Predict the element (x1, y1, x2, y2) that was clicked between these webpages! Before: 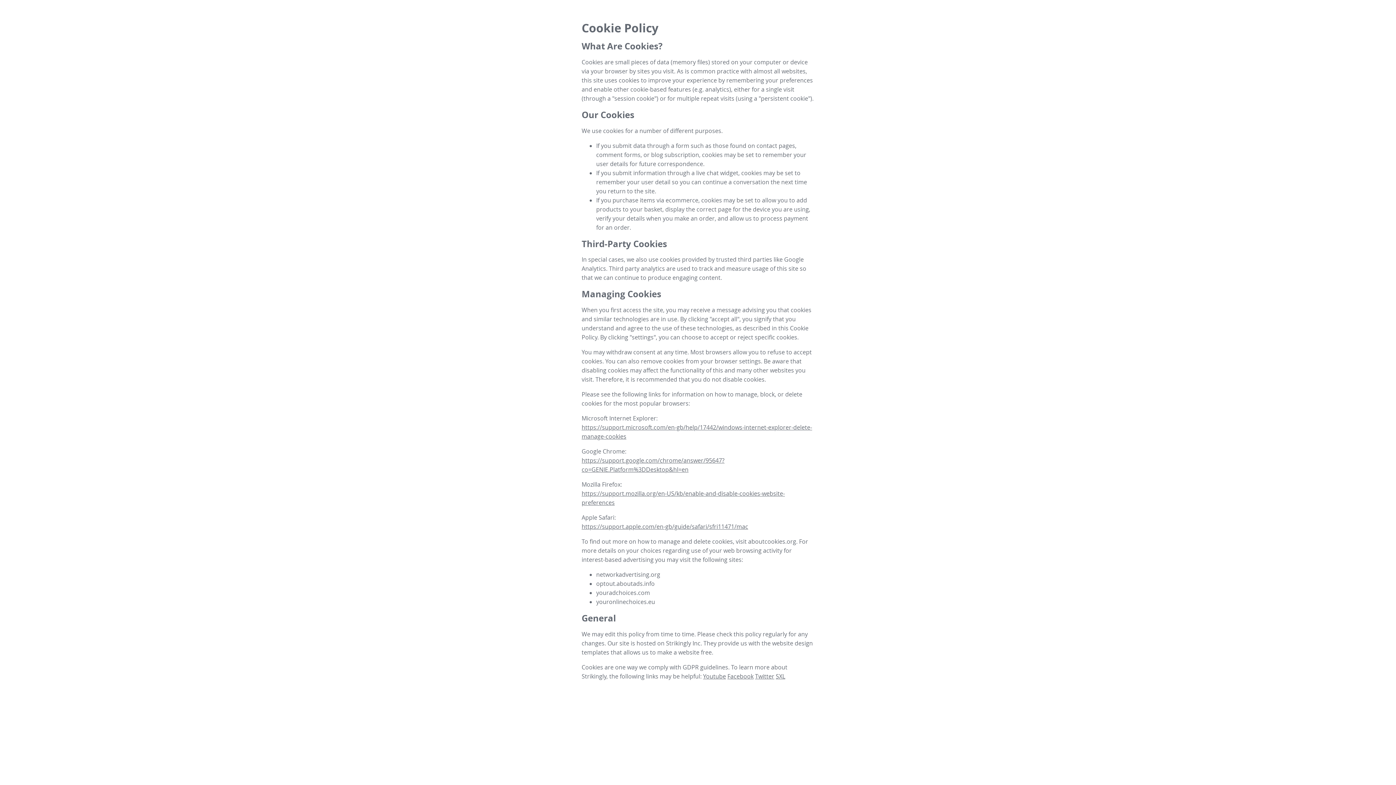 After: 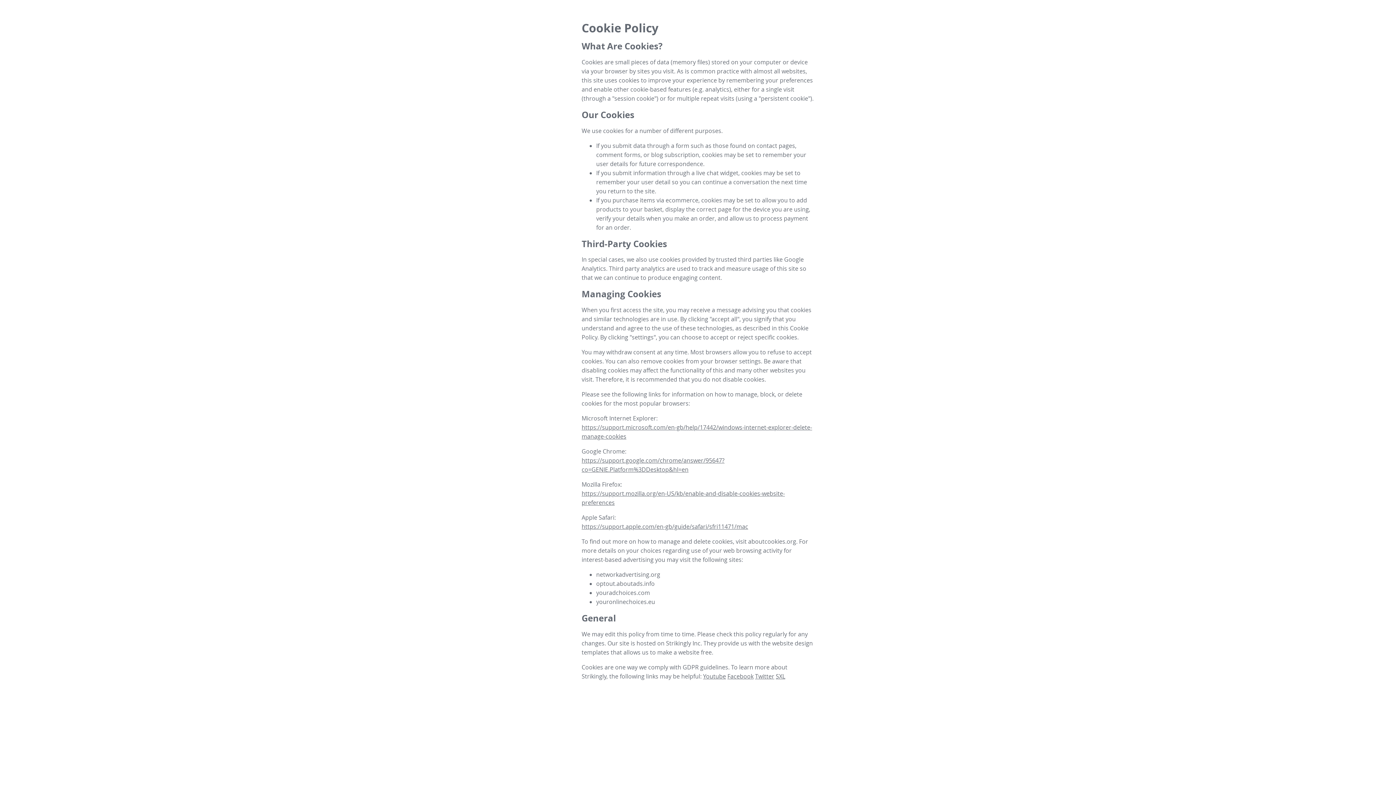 Action: bbox: (755, 672, 774, 680) label: Twitter